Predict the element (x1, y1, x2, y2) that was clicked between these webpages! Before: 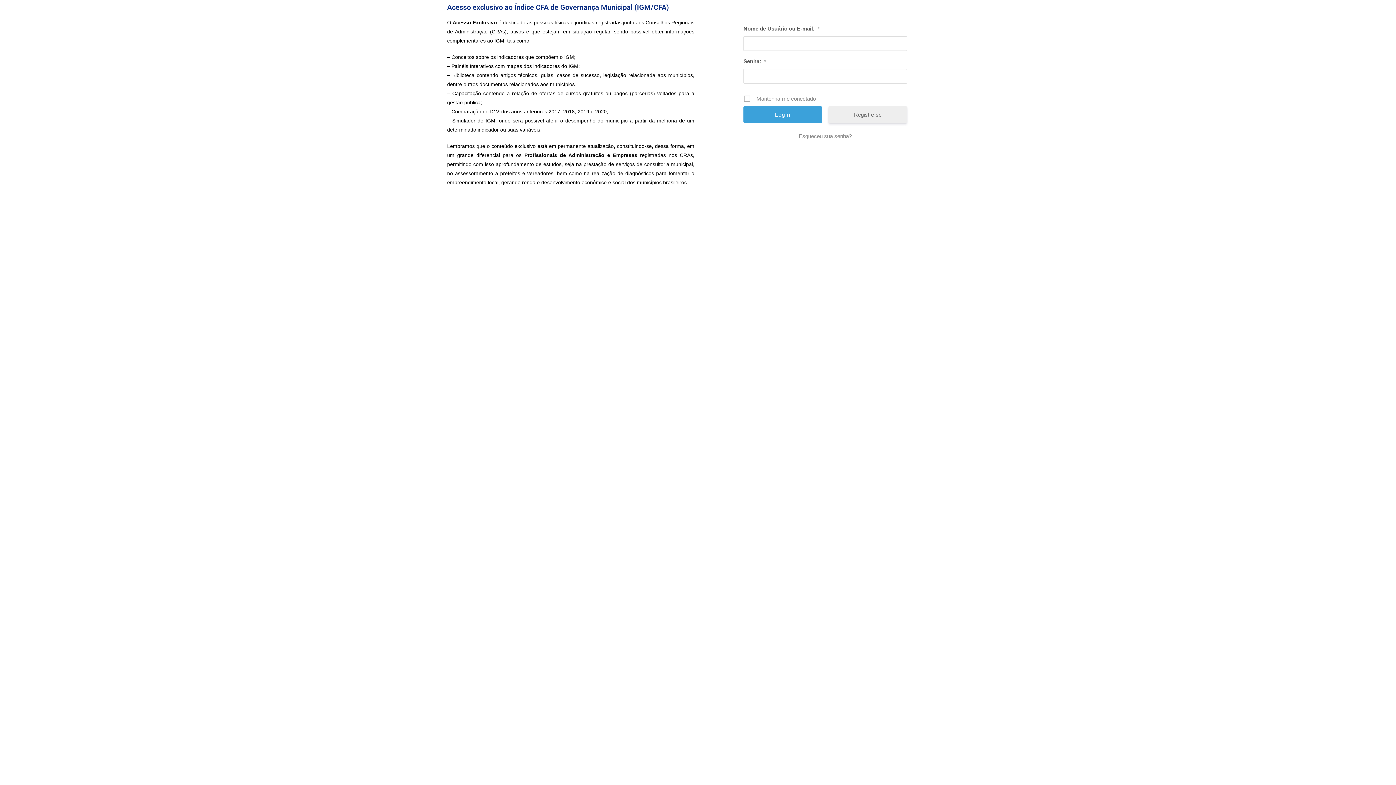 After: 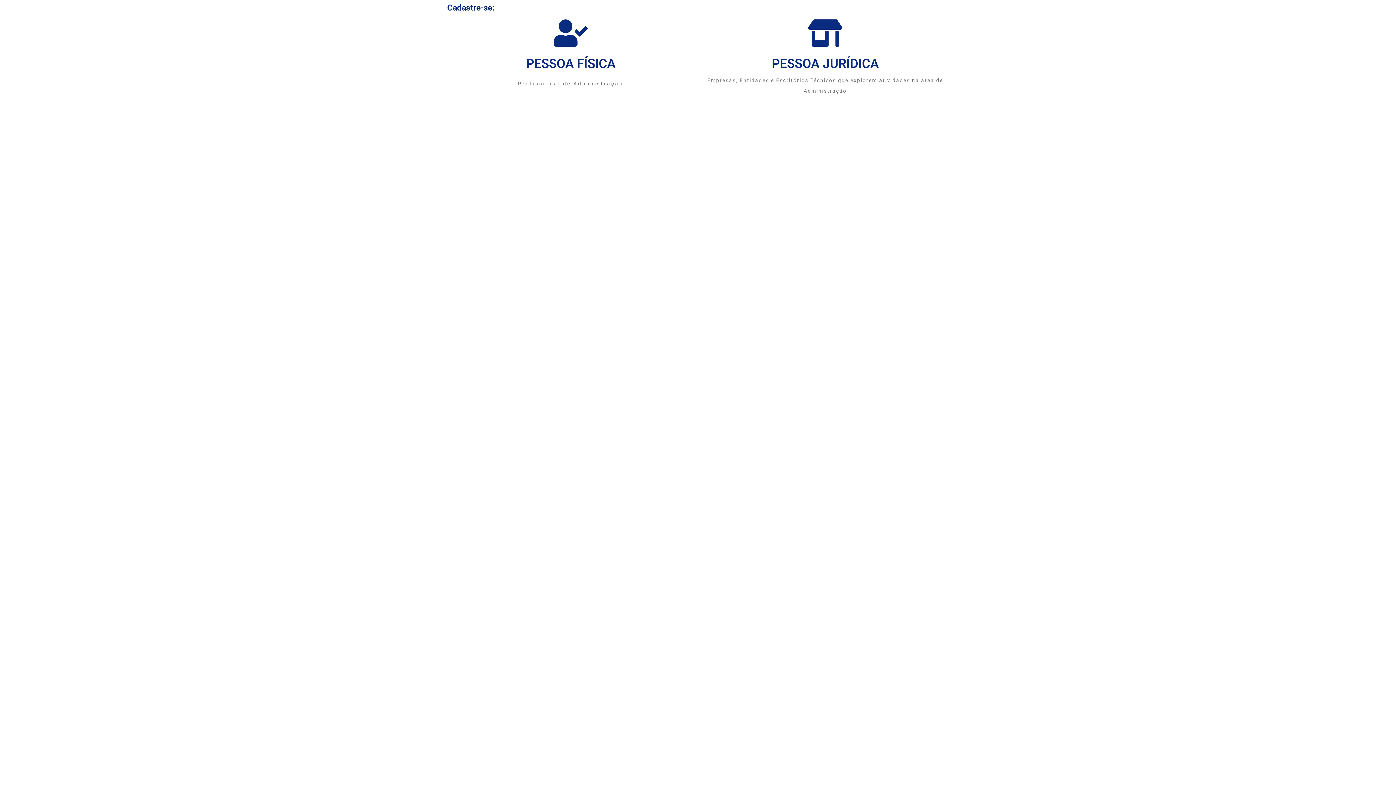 Action: bbox: (828, 106, 907, 123) label: Registre-se